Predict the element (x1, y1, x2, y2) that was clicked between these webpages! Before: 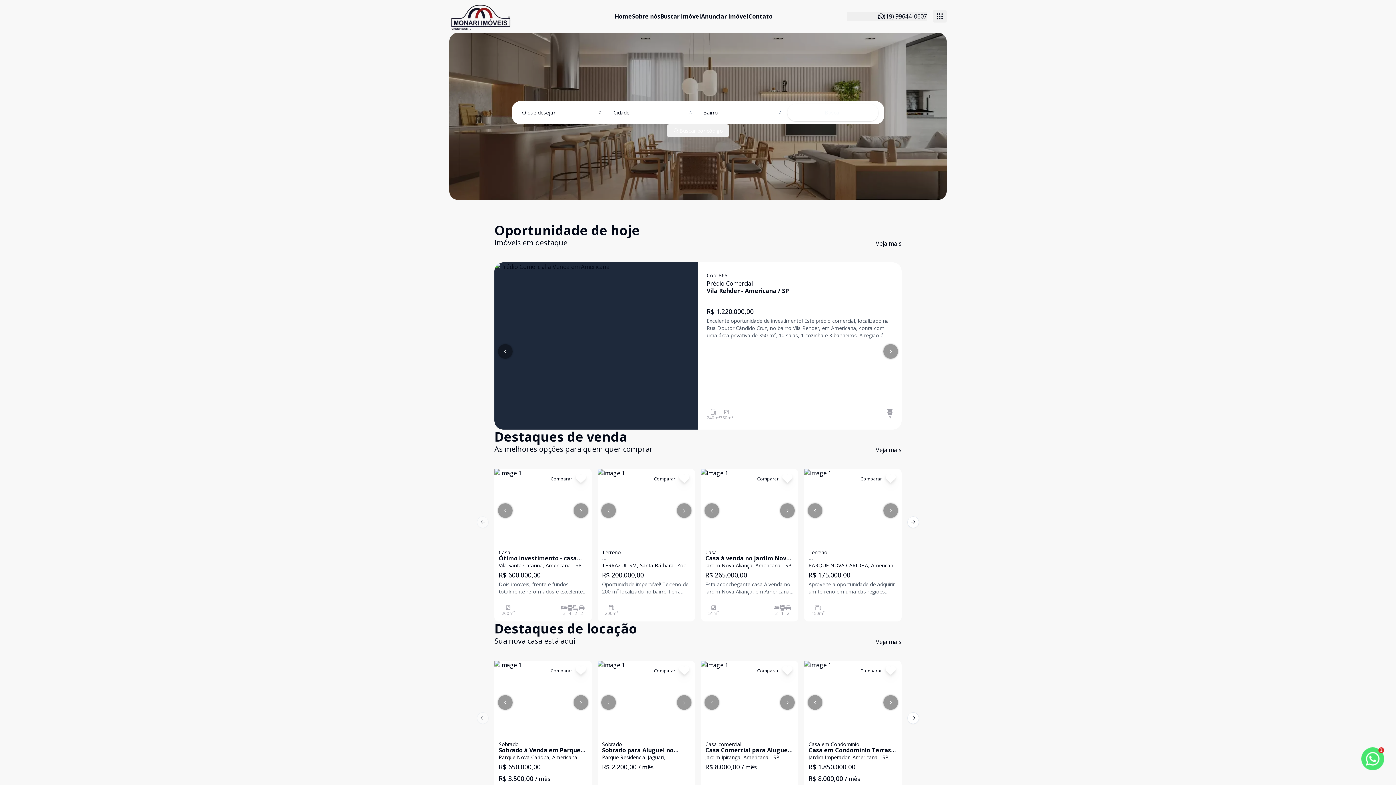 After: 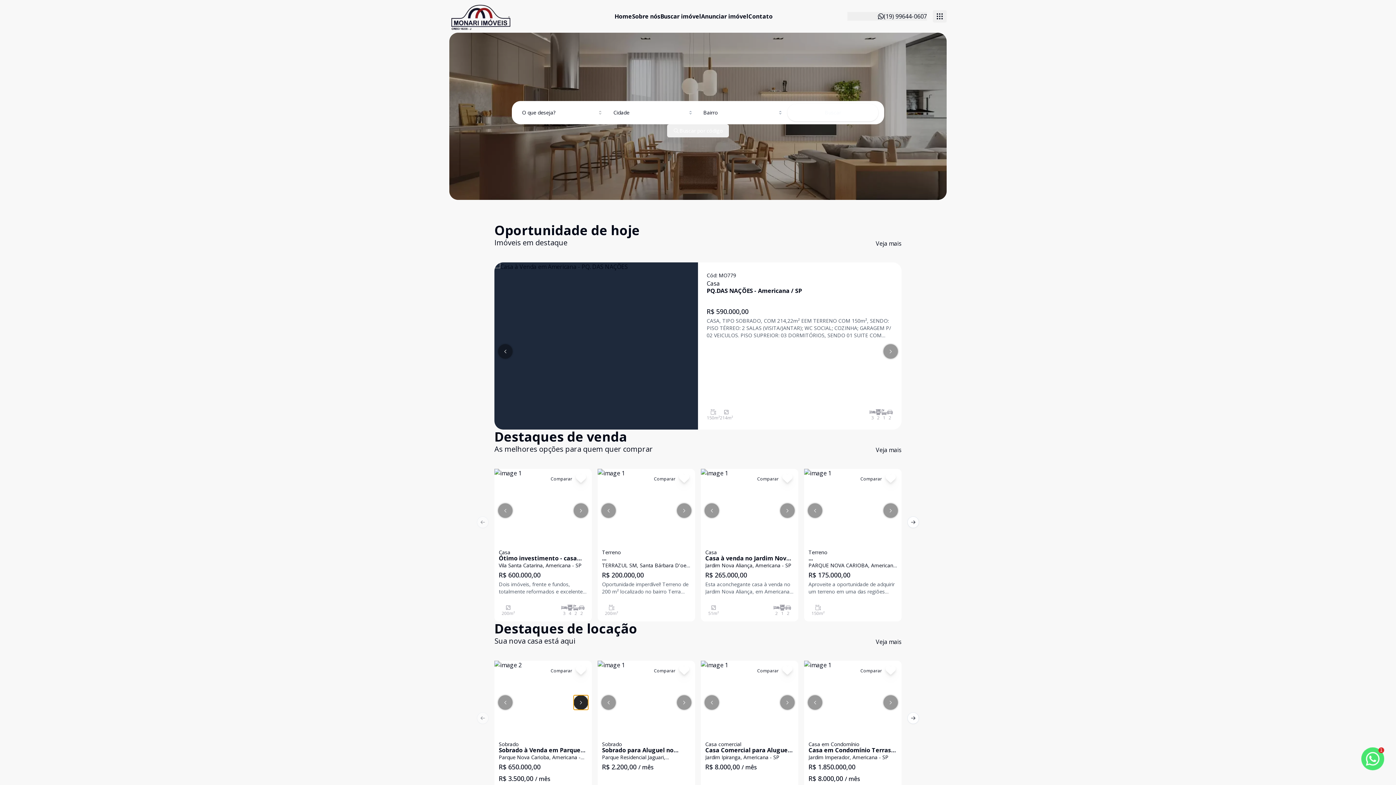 Action: label: Next slide bbox: (573, 695, 588, 710)